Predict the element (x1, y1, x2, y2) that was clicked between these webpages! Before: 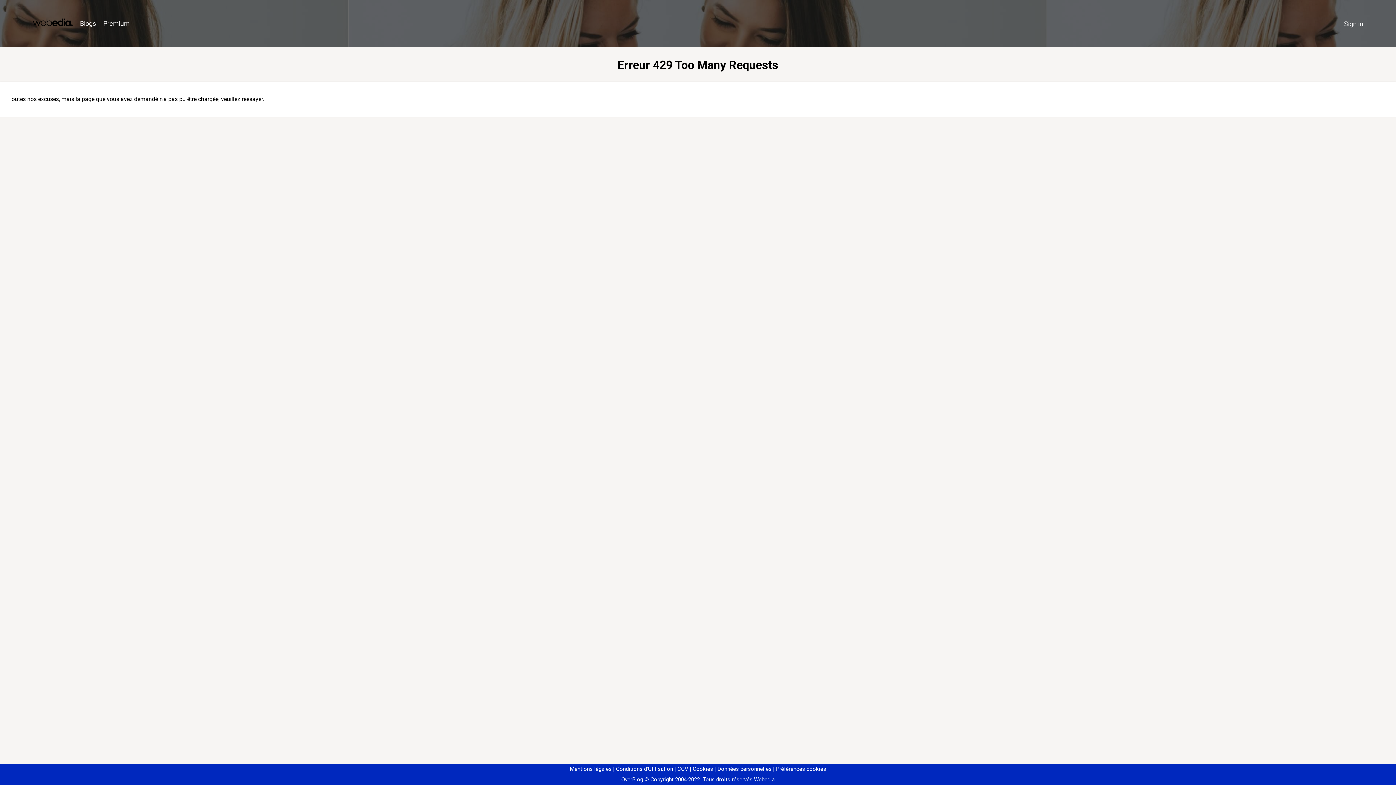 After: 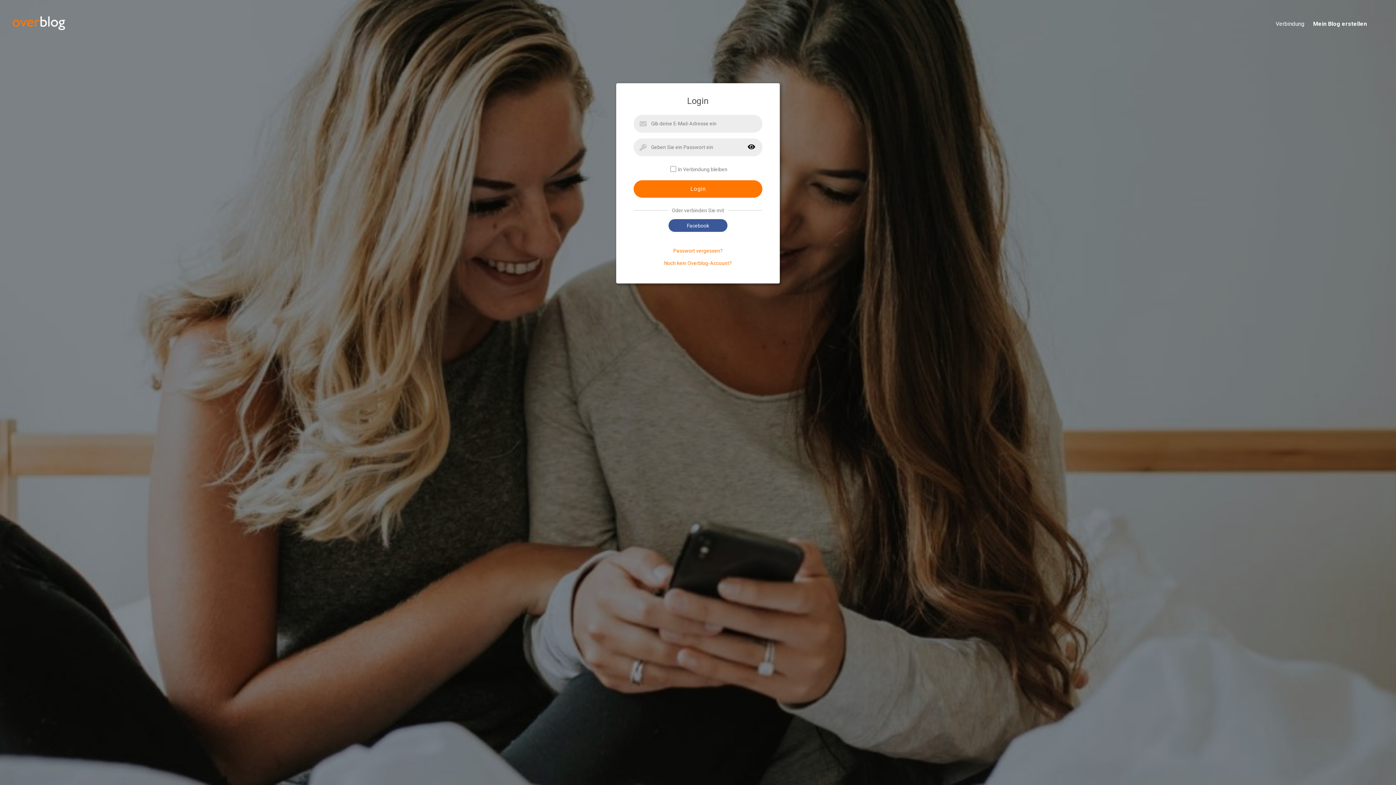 Action: bbox: (1340, 16, 1367, 31) label: Sign in